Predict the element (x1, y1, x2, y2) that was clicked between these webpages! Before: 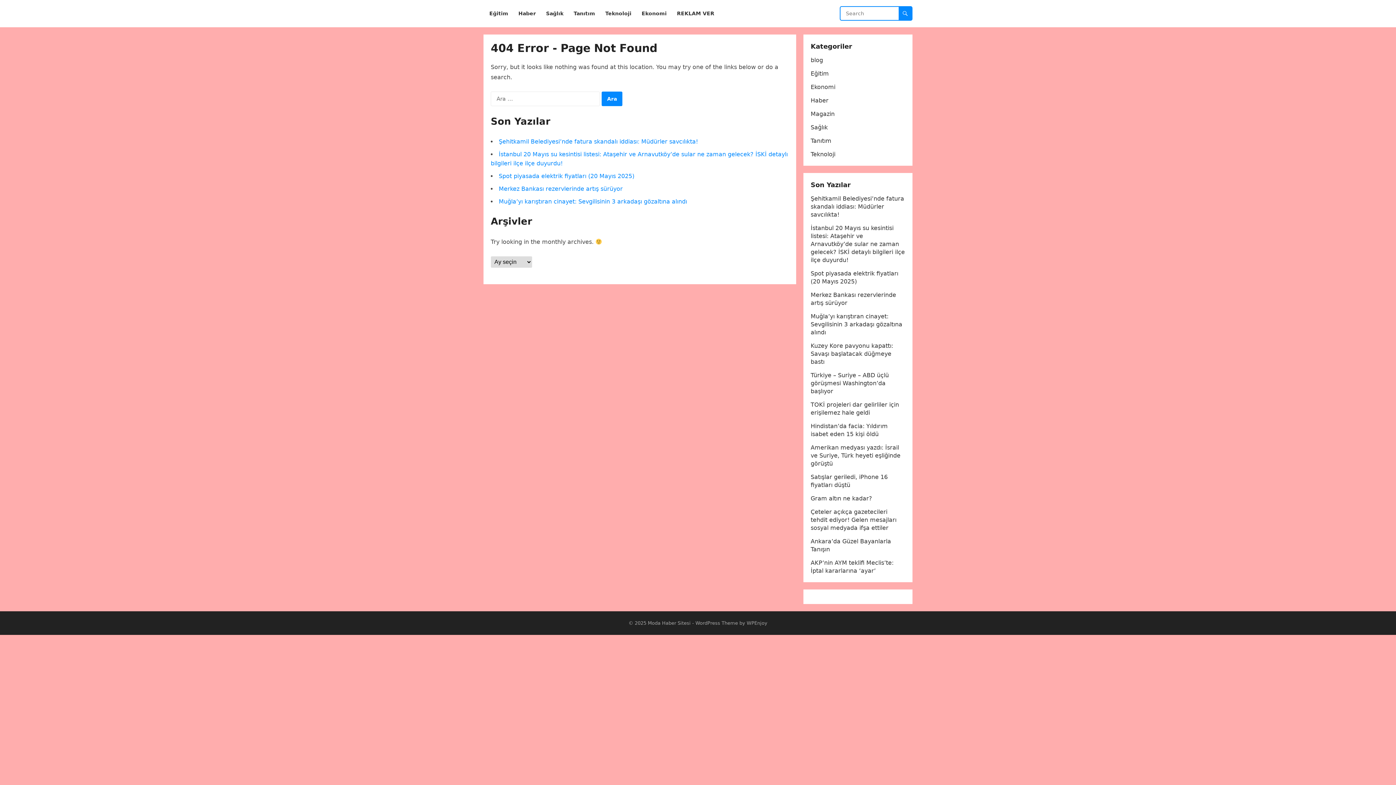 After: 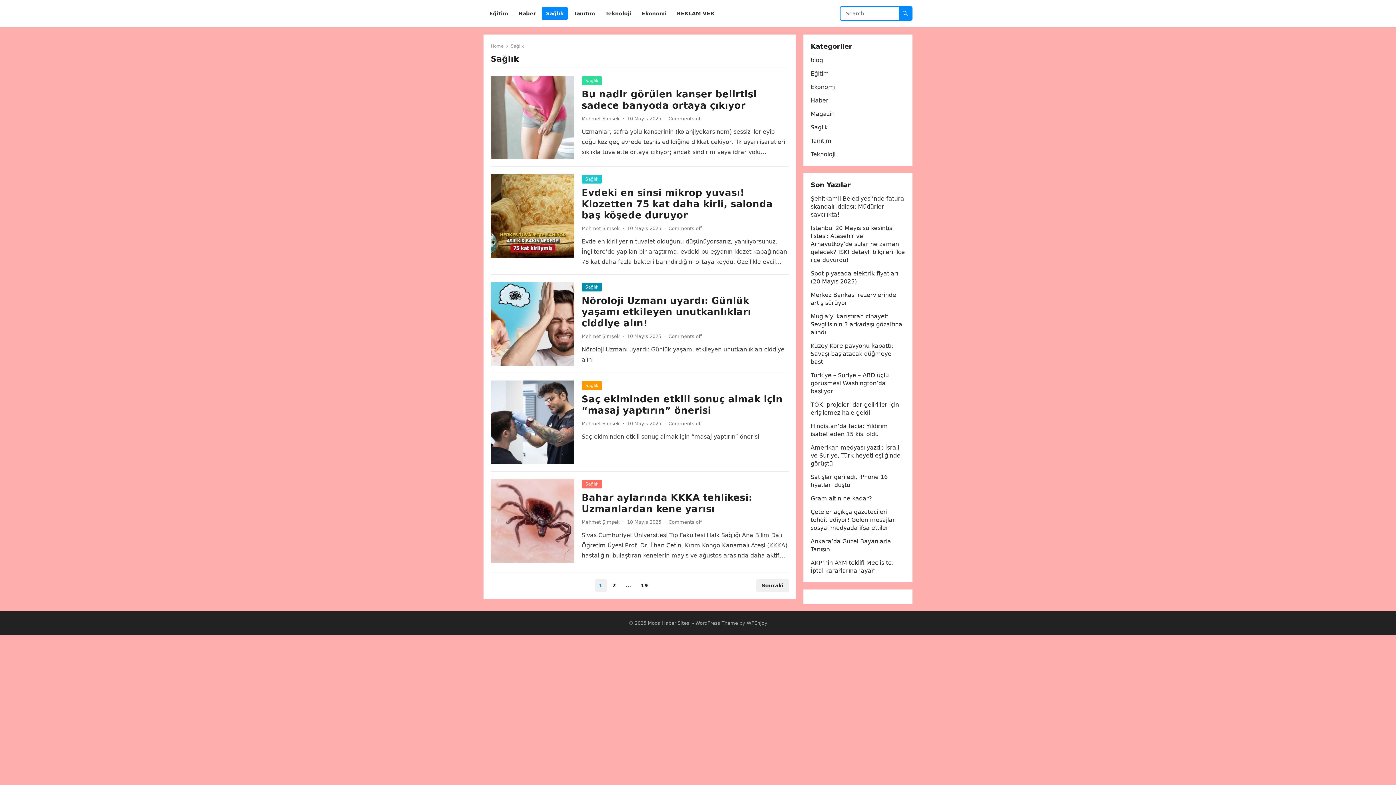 Action: bbox: (541, 0, 568, 27) label: Sağlık